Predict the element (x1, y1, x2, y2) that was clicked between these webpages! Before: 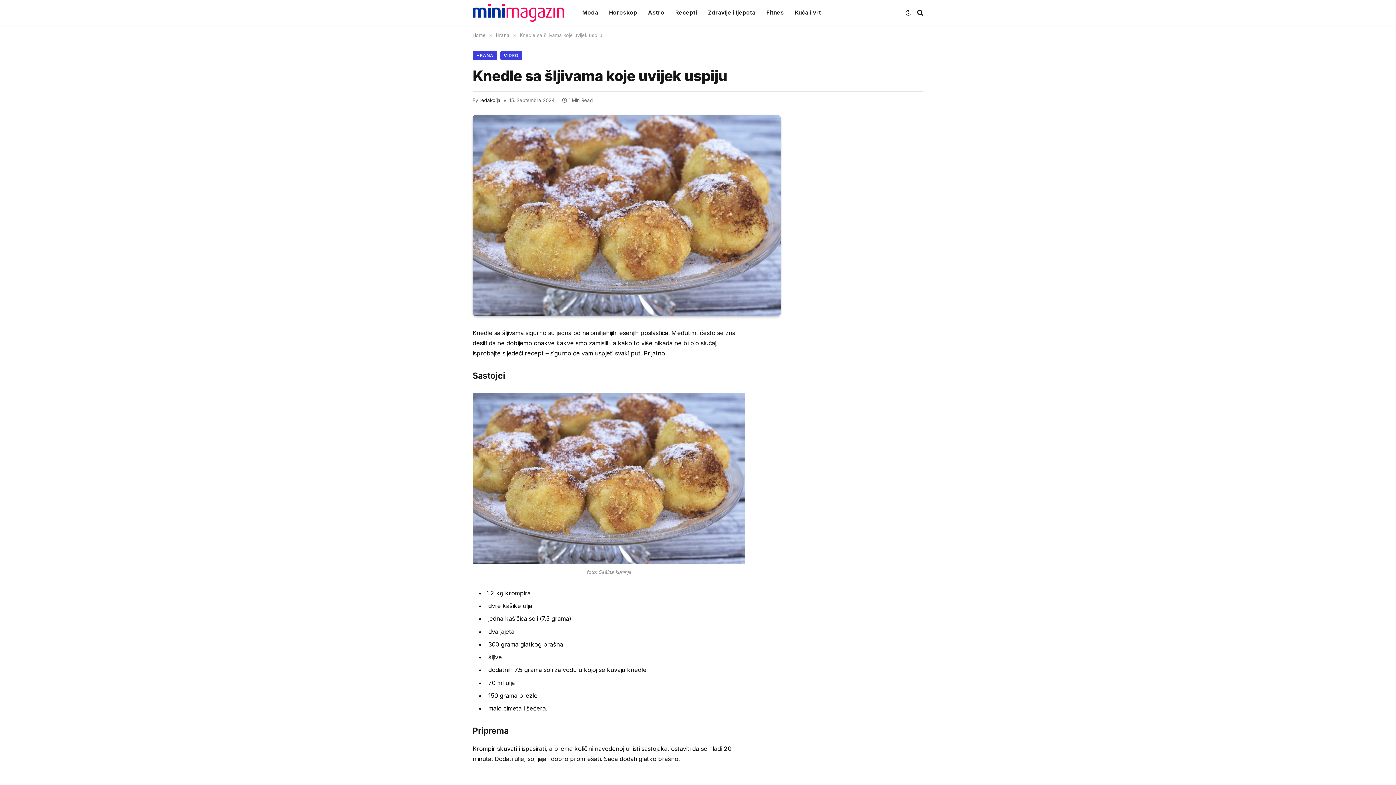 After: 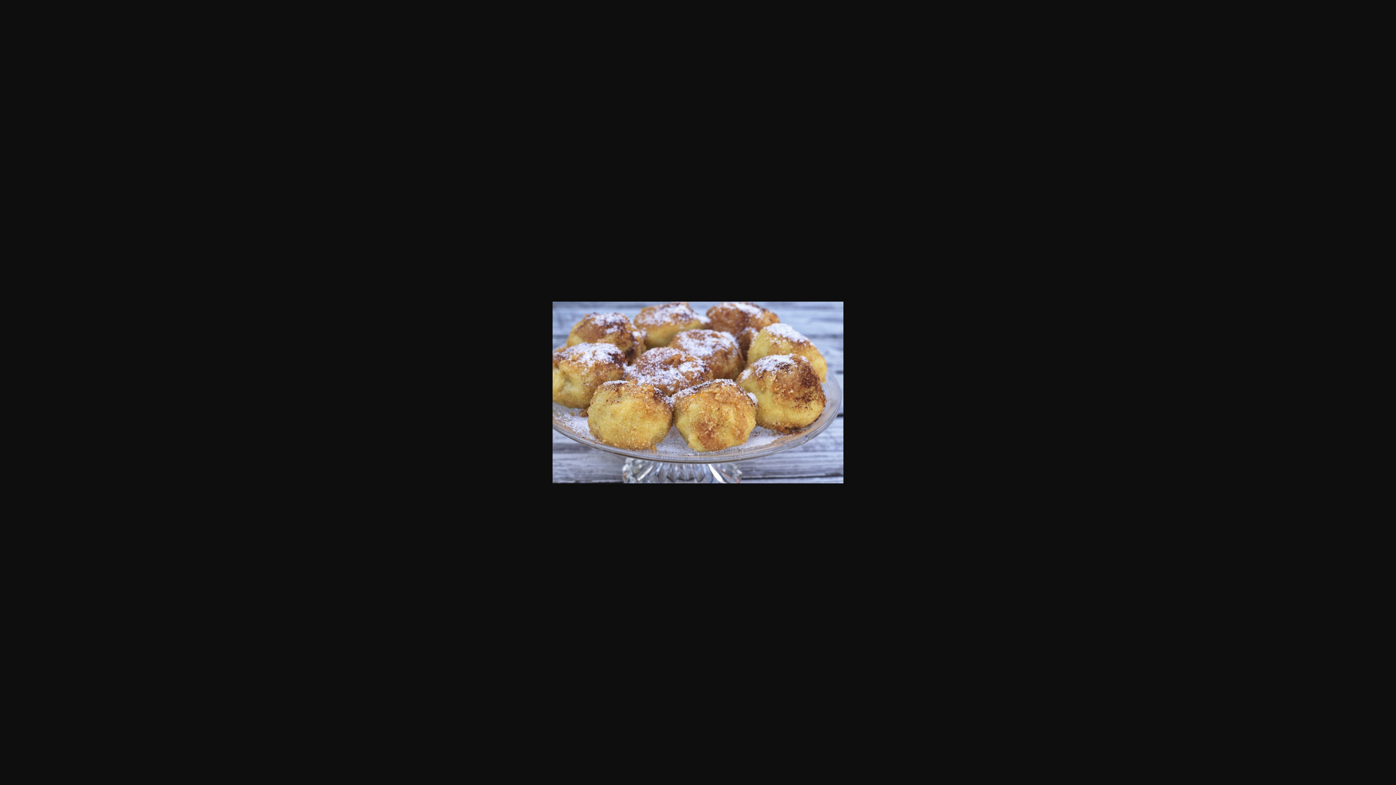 Action: bbox: (472, 114, 781, 316)